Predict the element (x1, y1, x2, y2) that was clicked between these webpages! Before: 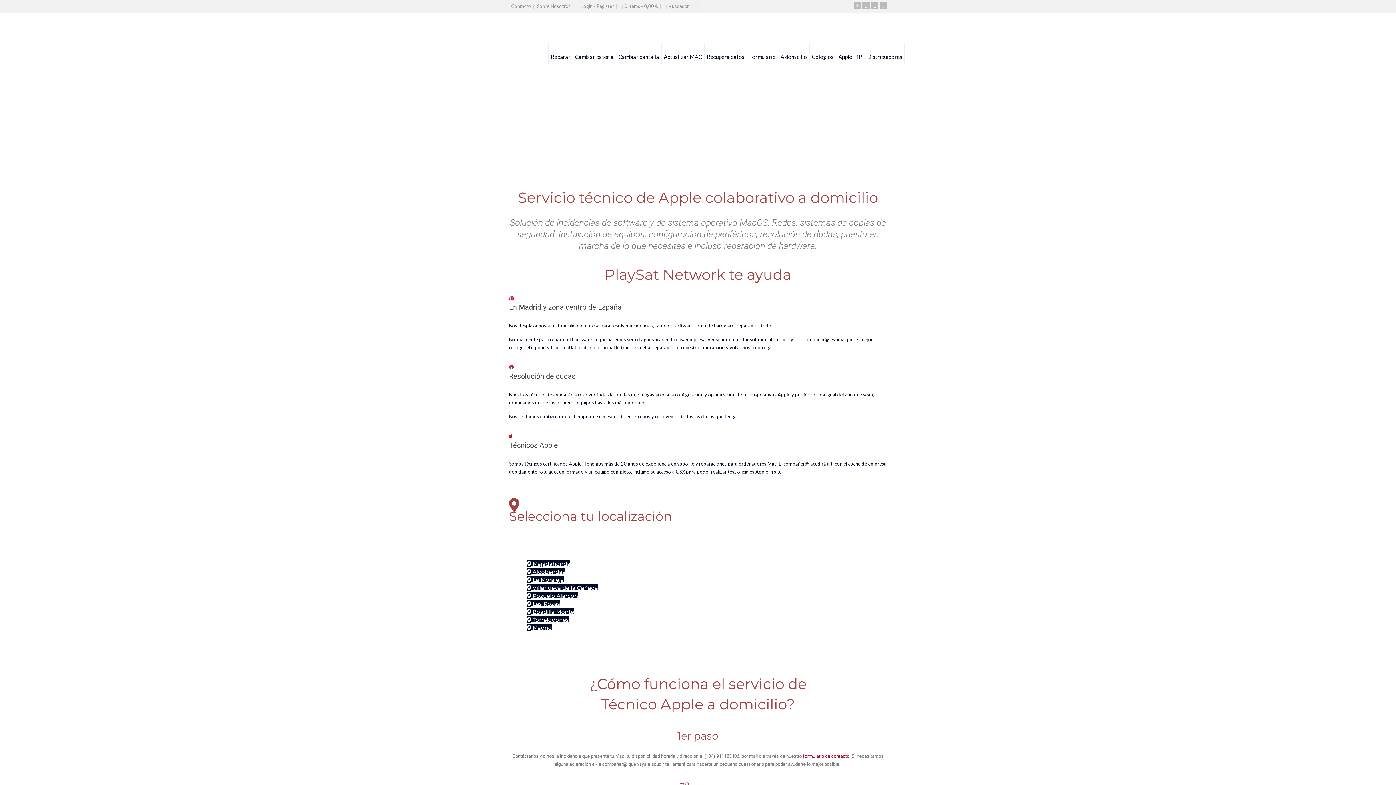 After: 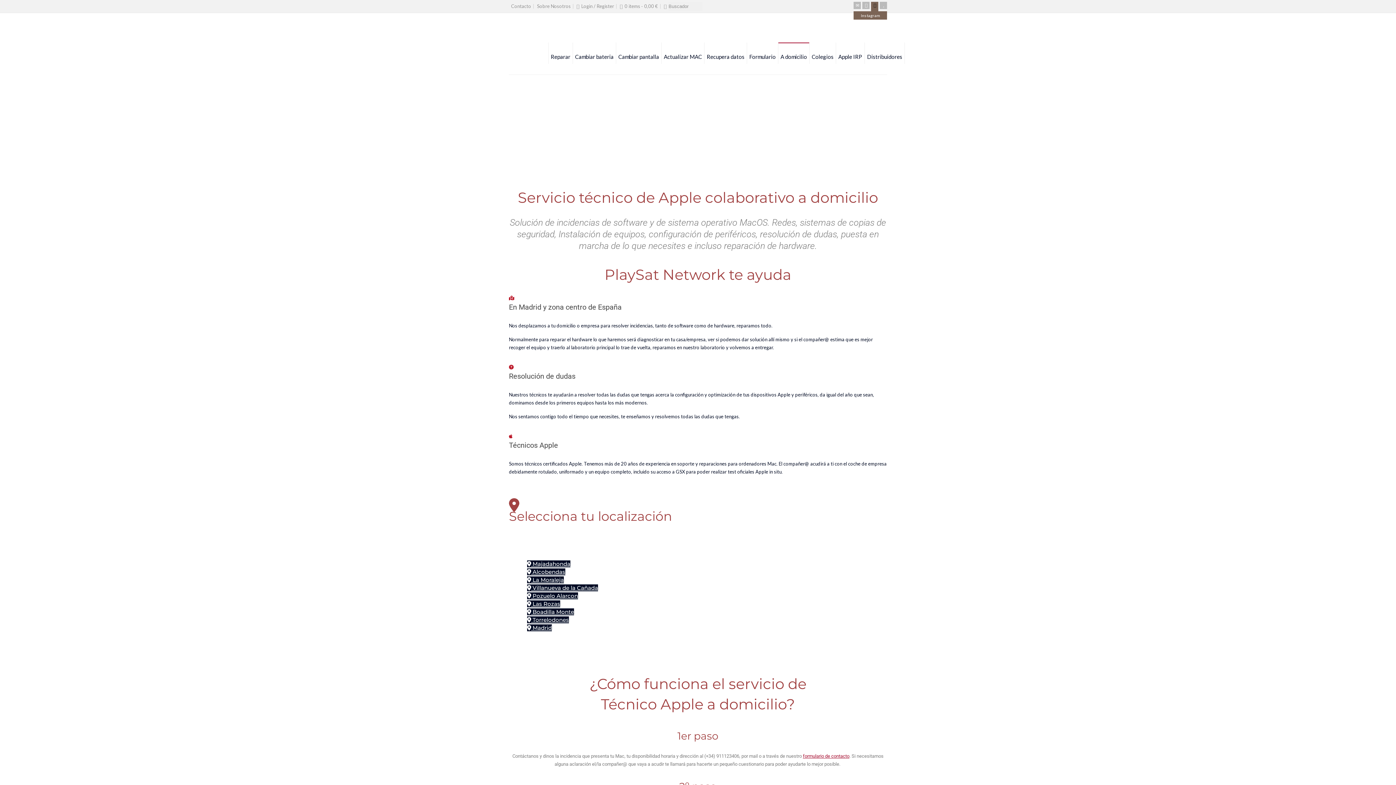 Action: bbox: (871, 1, 878, 9) label: Instagram